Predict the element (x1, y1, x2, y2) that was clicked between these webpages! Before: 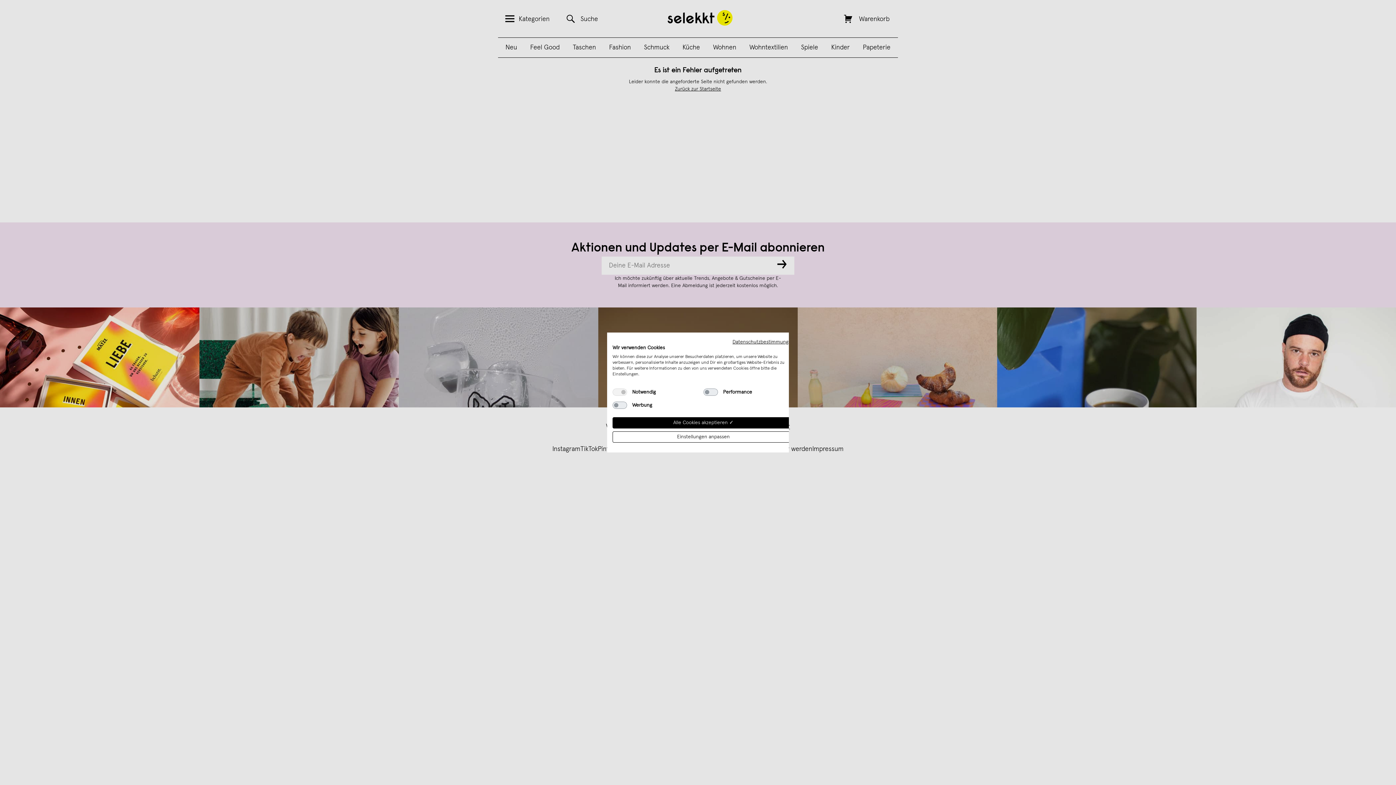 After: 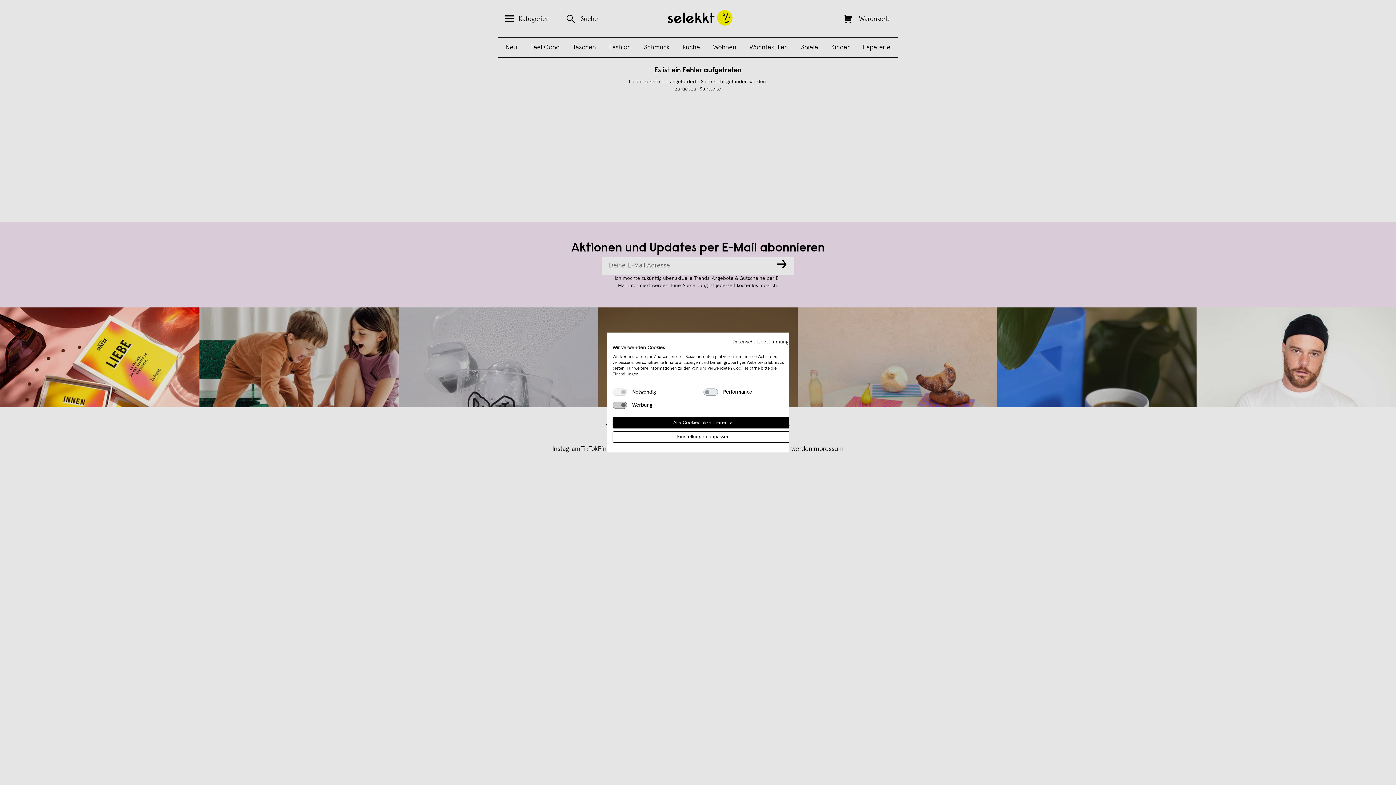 Action: label: Werbung bbox: (612, 401, 627, 409)